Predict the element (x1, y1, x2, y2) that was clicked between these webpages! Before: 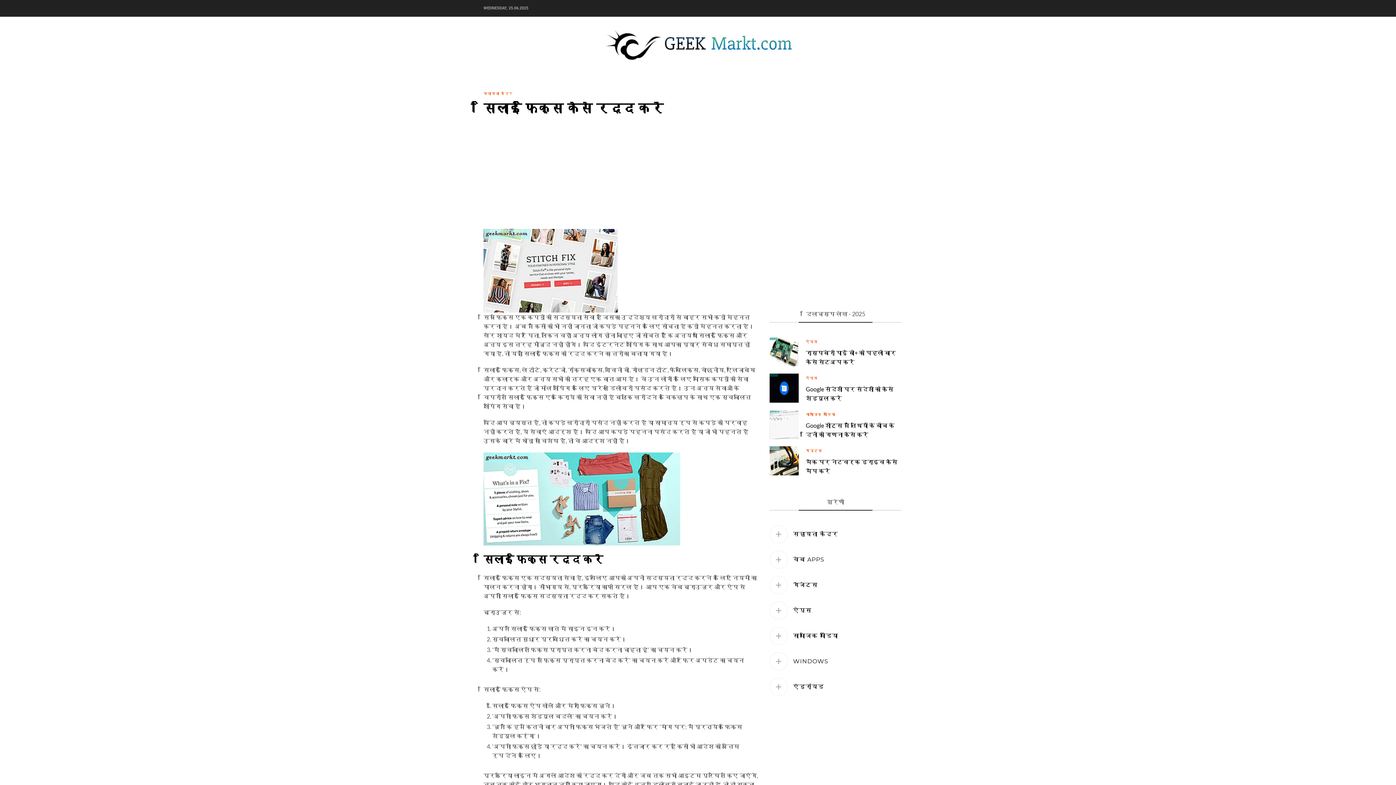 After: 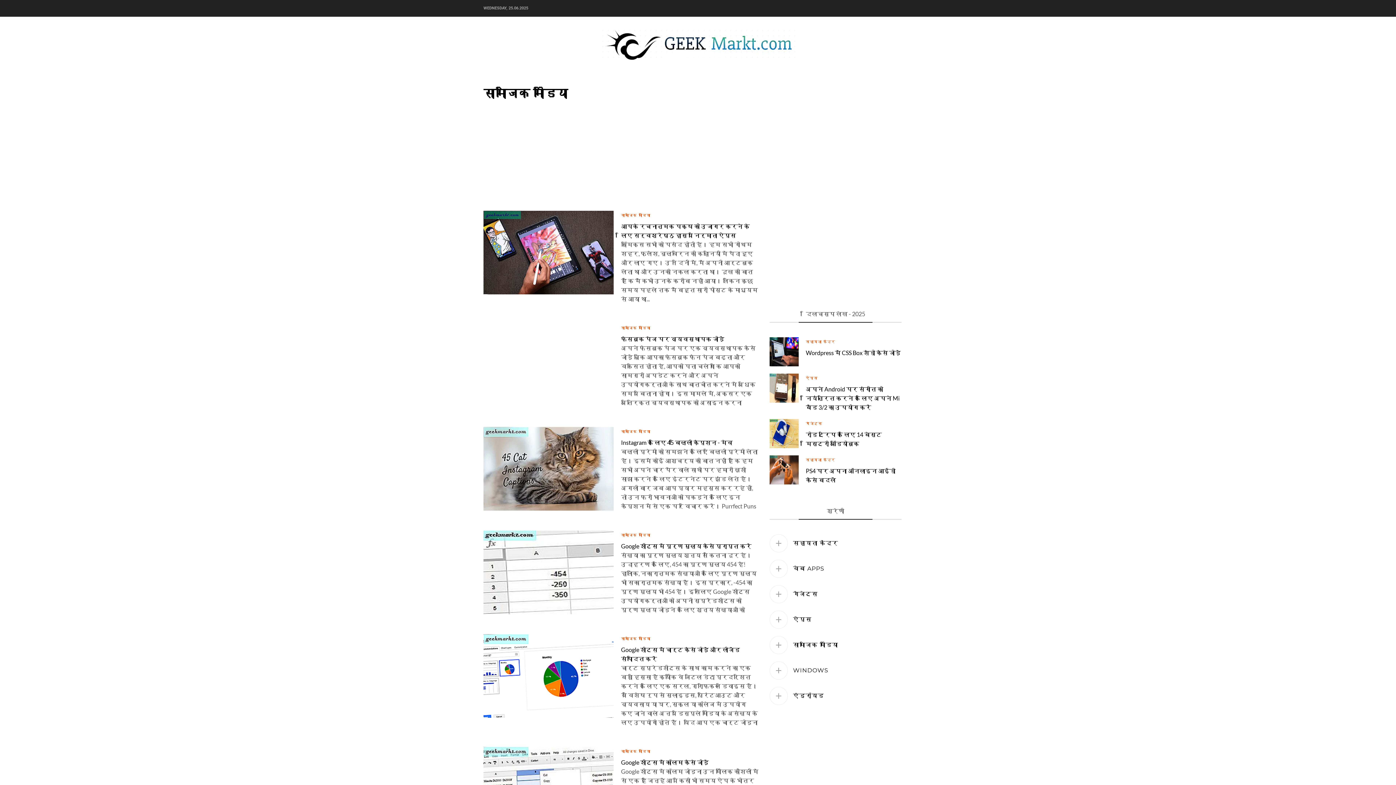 Action: label: सामाजिक मीडिया bbox: (806, 412, 835, 417)